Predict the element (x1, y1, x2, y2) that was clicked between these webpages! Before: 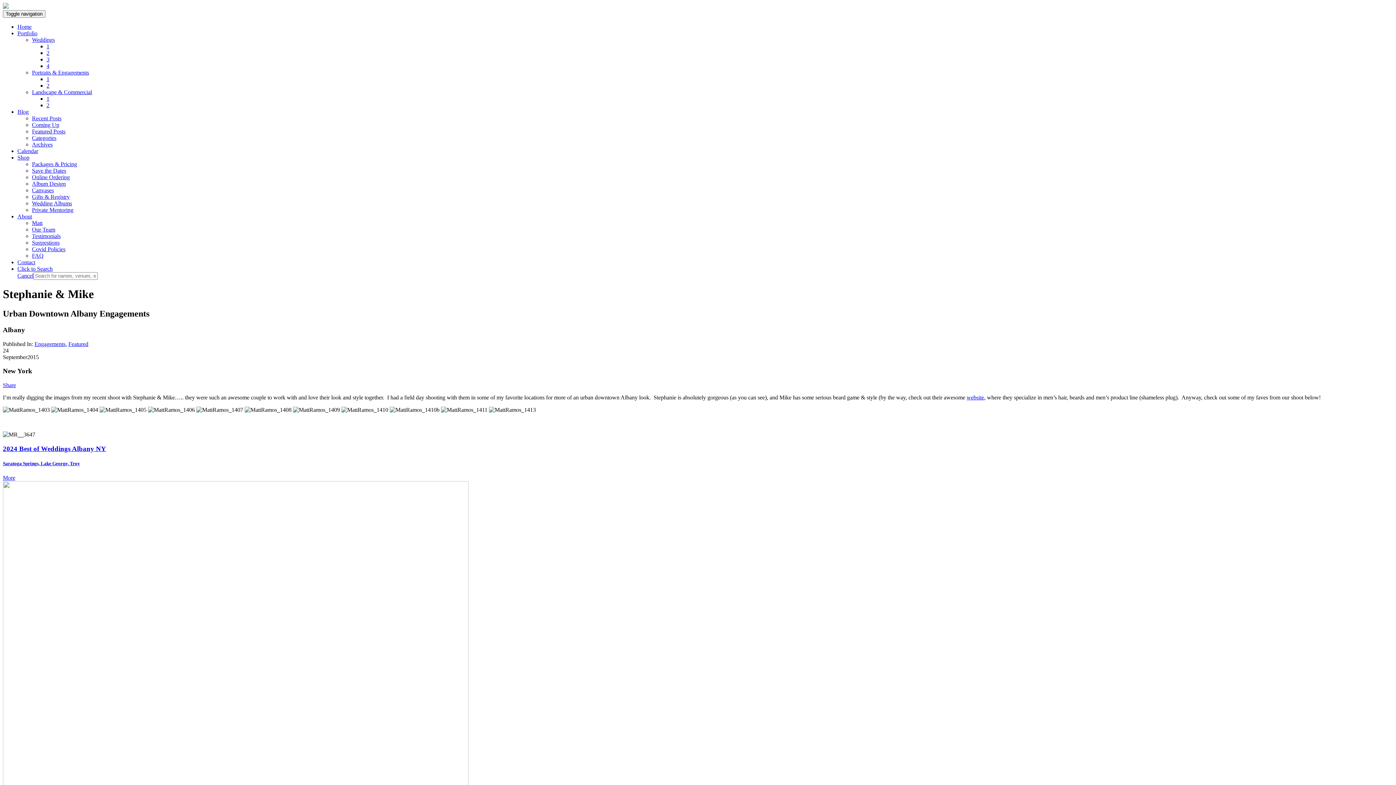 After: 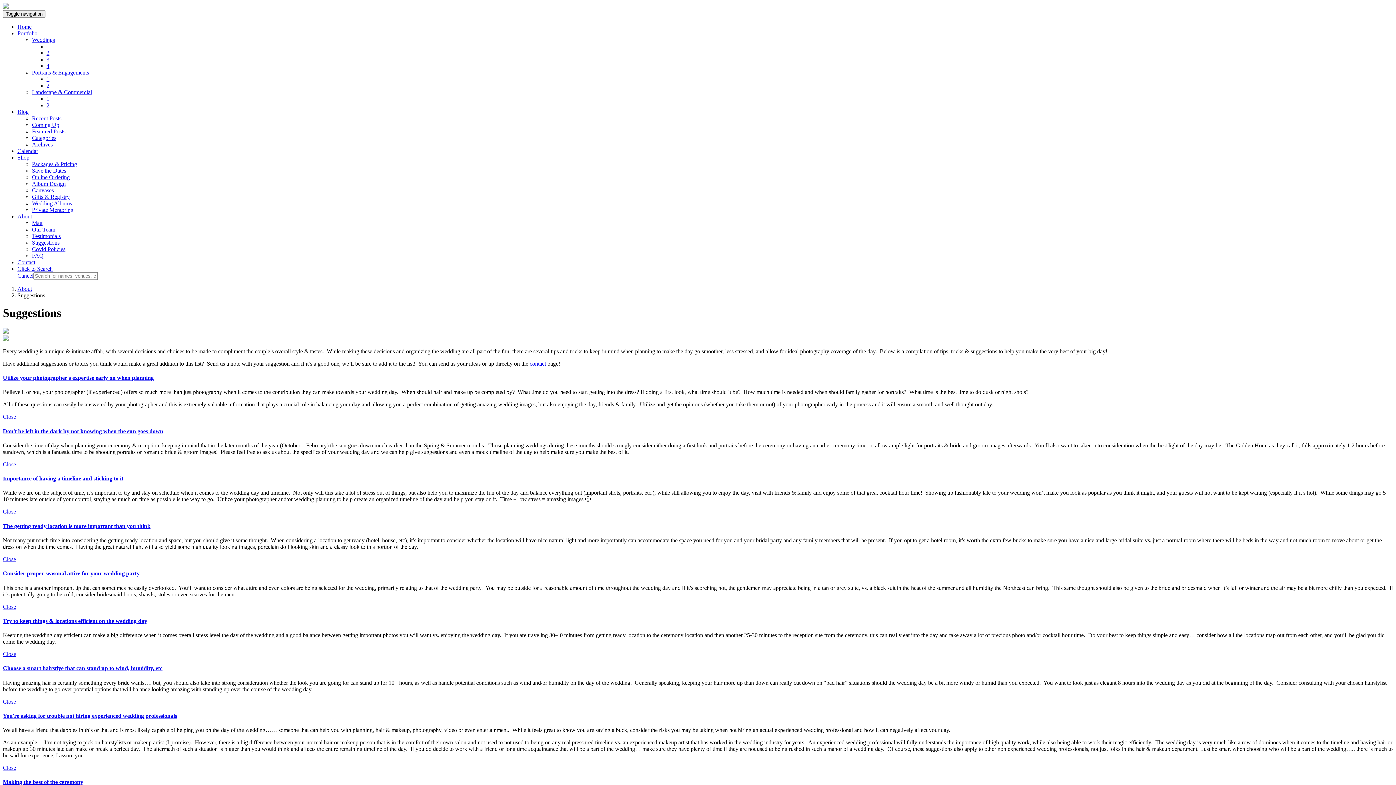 Action: label: Suggestions bbox: (32, 239, 59, 245)